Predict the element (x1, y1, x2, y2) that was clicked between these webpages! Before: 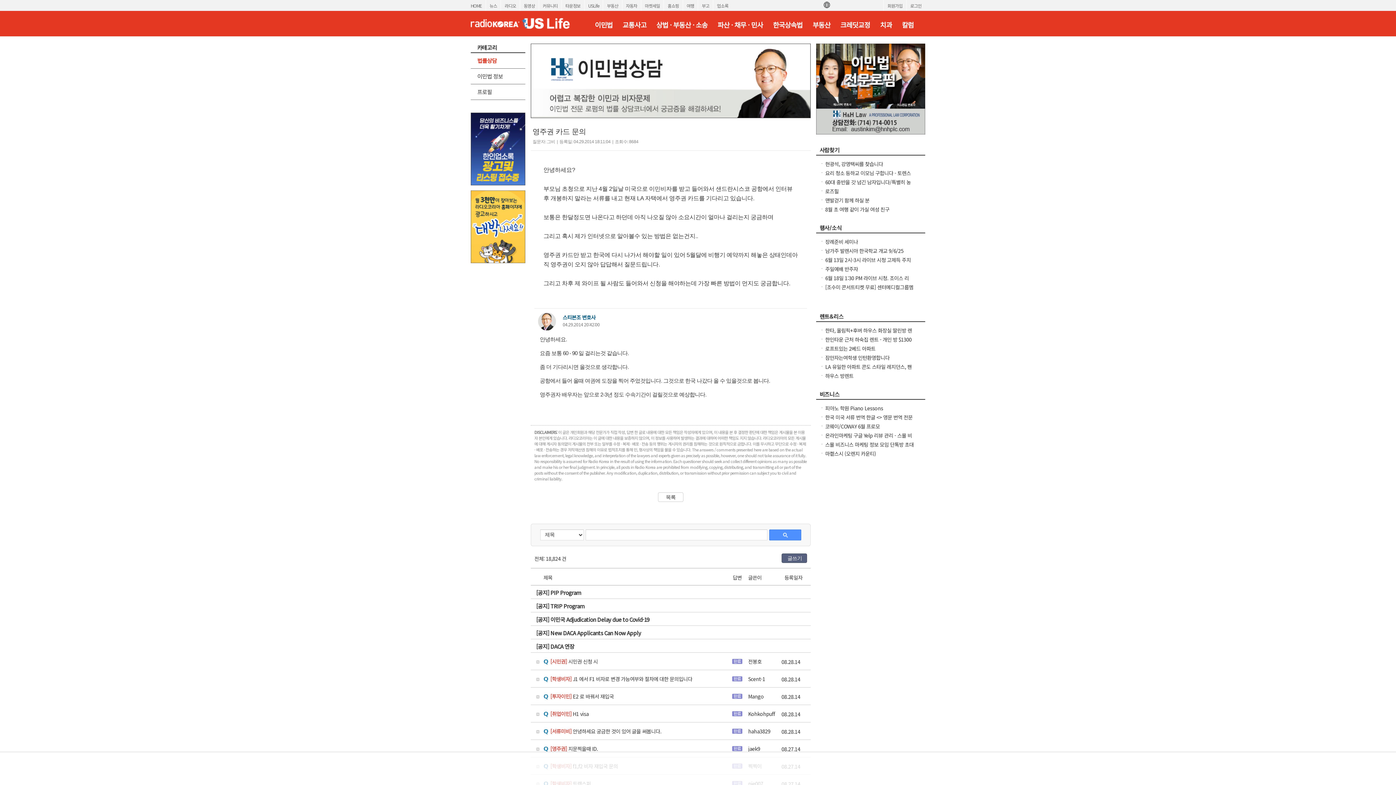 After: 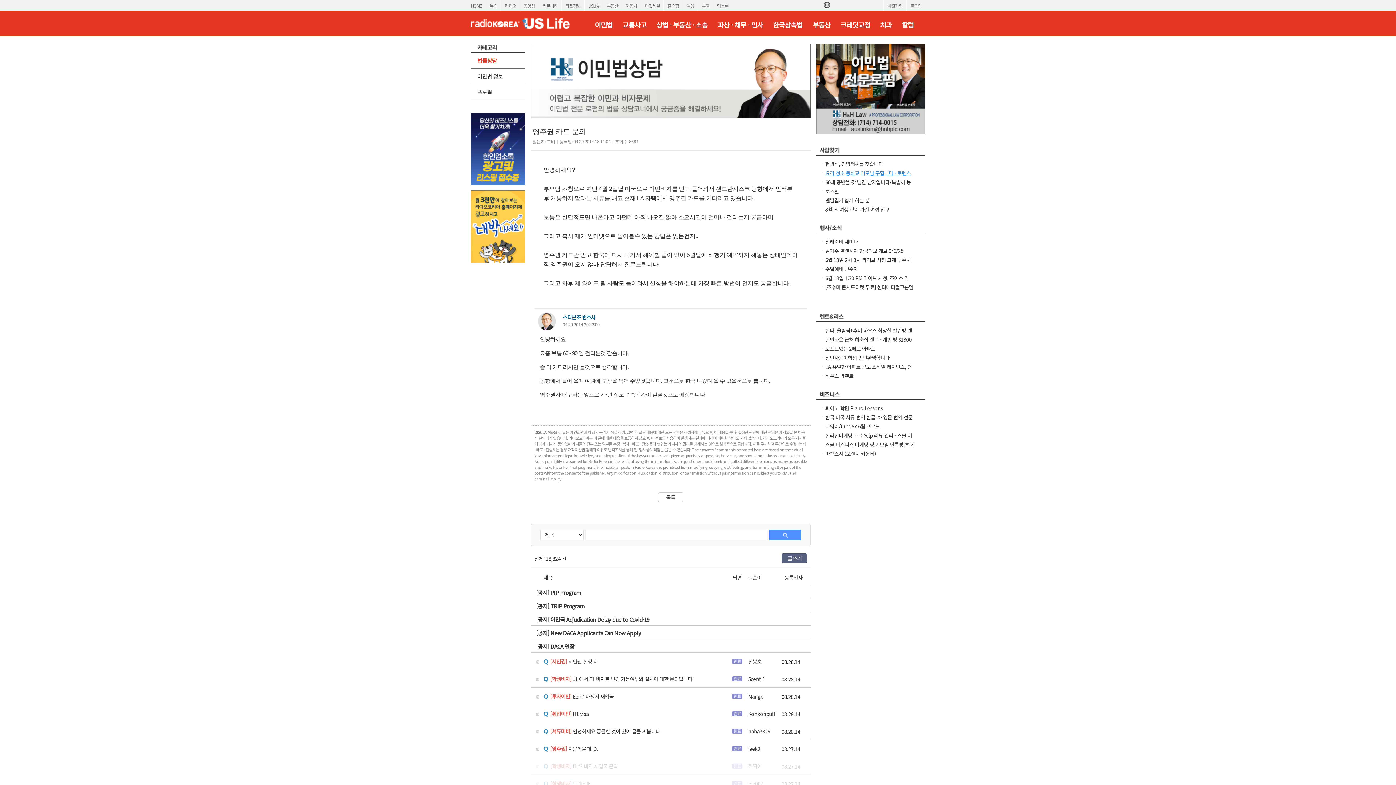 Action: label: 요리 청소 등하교 이모님 구합니다 - 토렌스 bbox: (825, 169, 911, 176)